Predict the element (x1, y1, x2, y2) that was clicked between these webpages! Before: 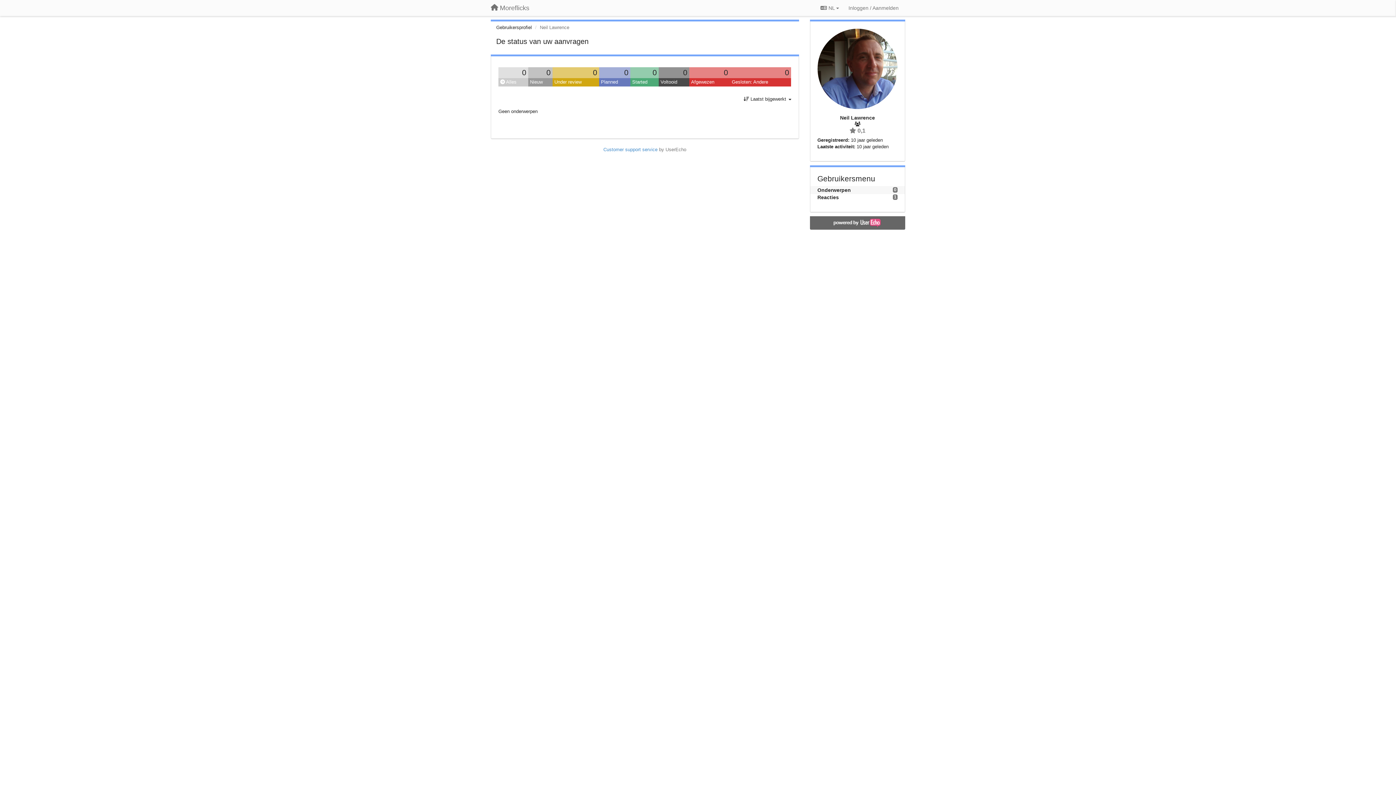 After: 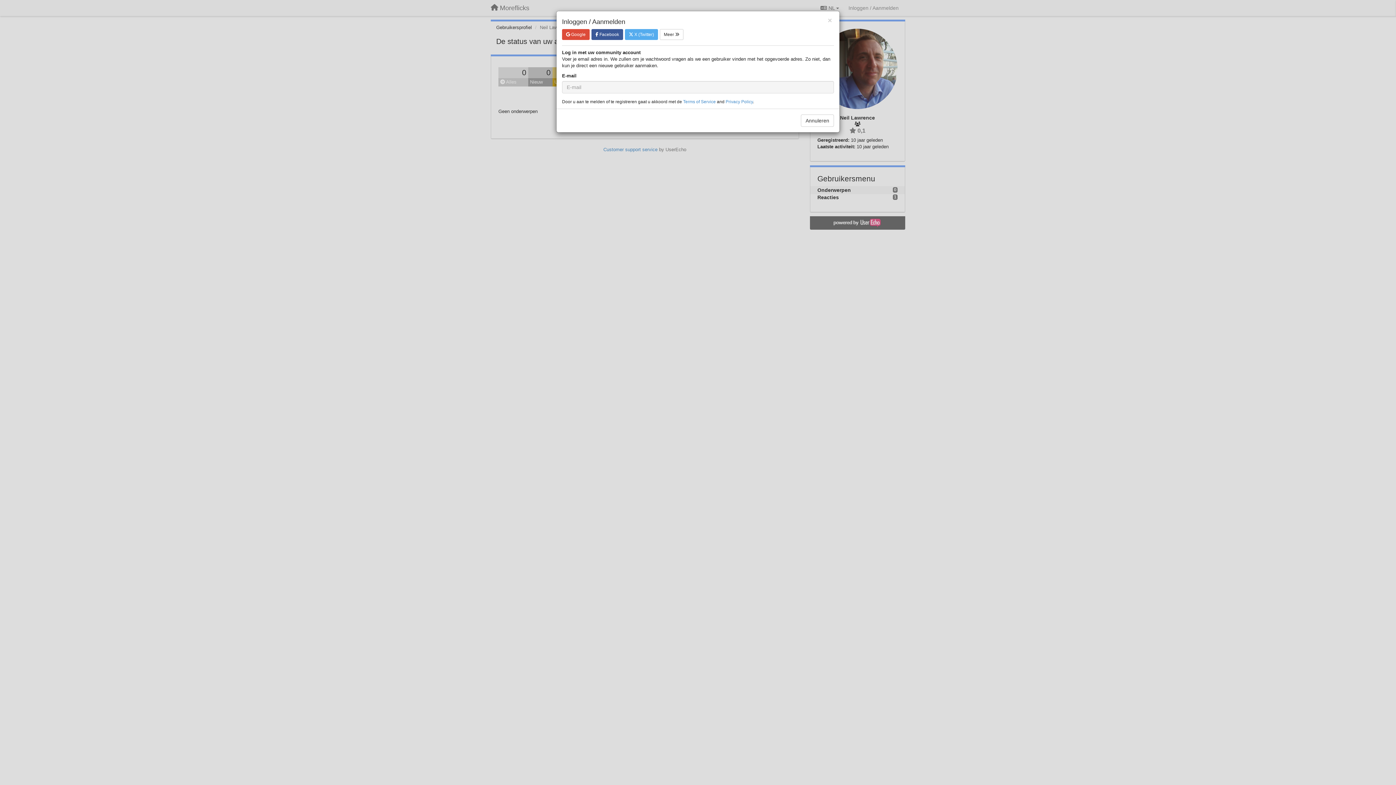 Action: bbox: (845, 1, 901, 14) label: Inloggen / Aanmelden